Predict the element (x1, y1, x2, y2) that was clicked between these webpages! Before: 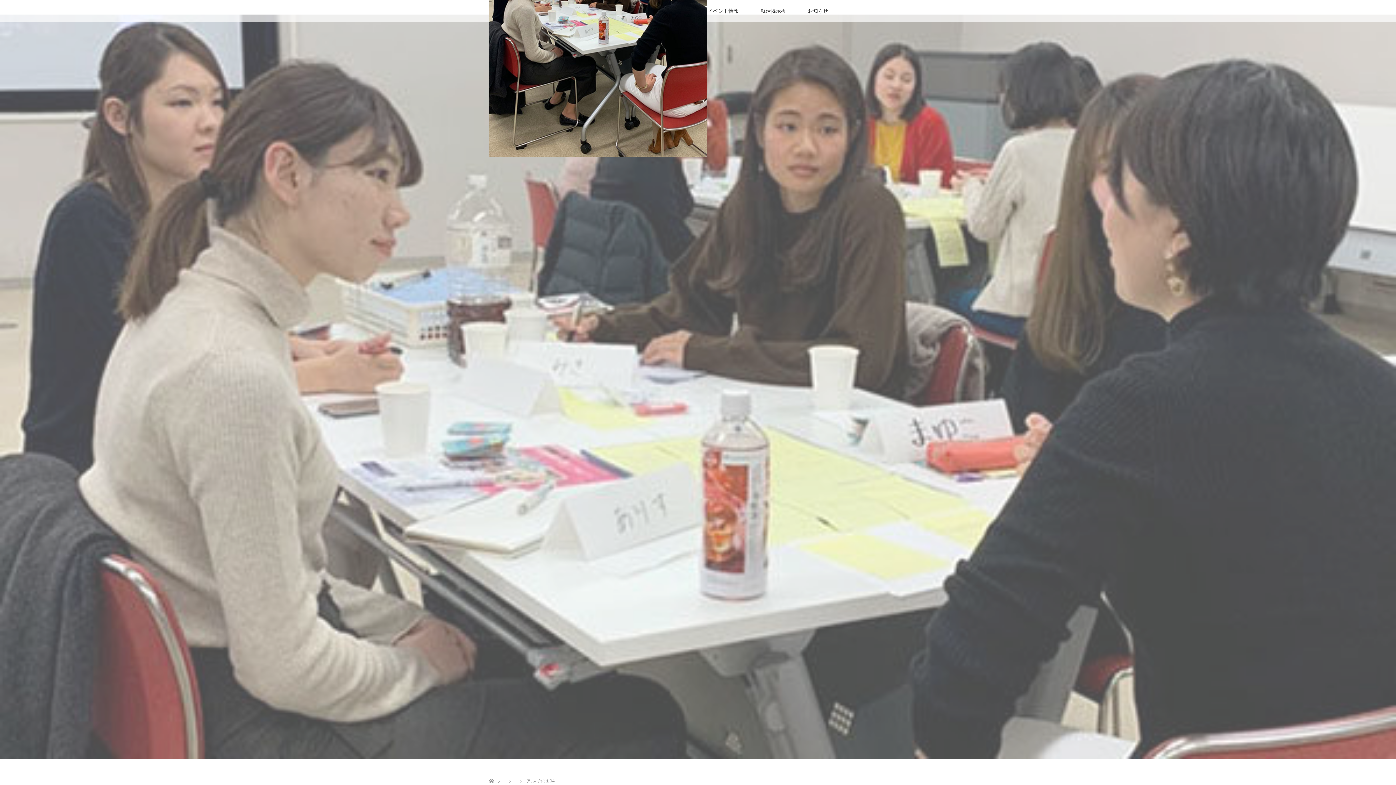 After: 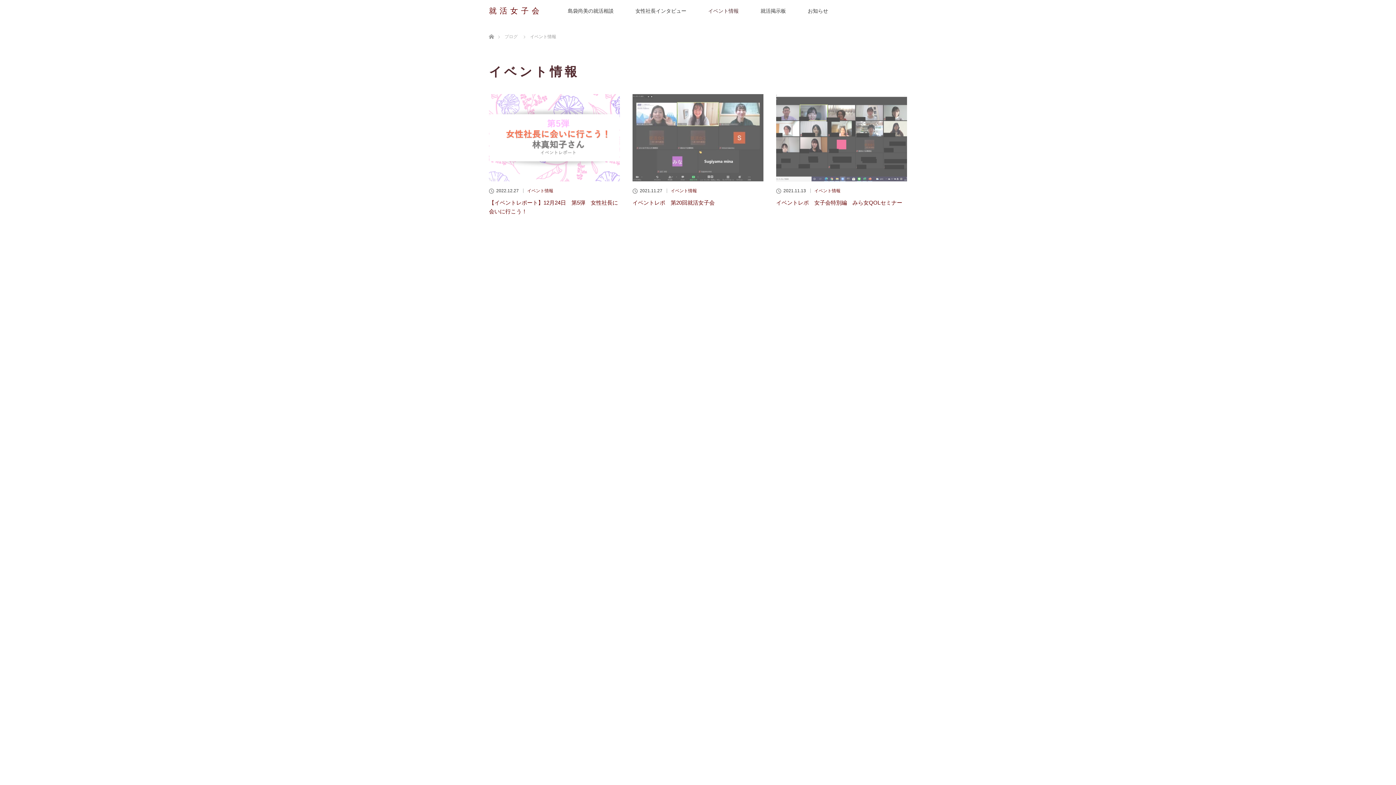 Action: bbox: (697, 0, 749, 21) label: イベント情報